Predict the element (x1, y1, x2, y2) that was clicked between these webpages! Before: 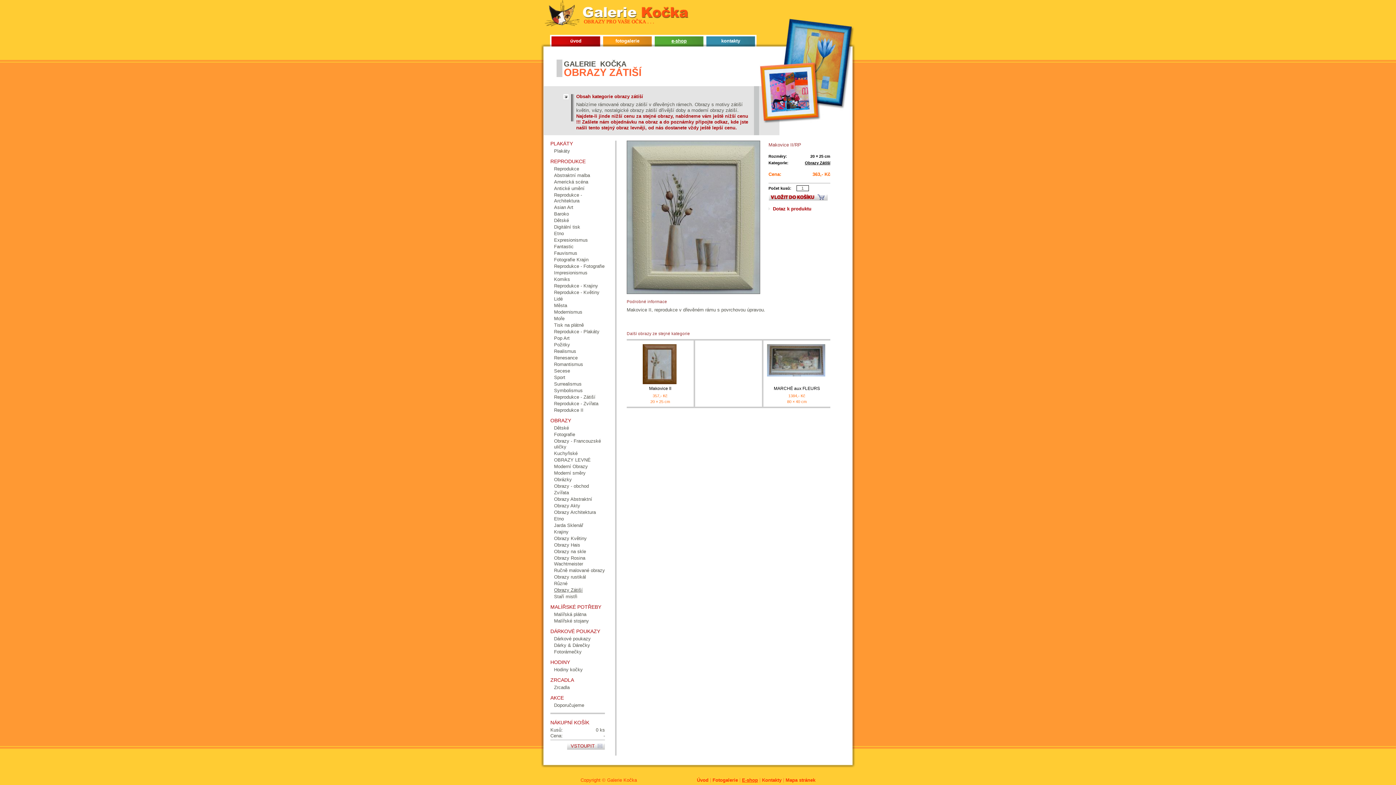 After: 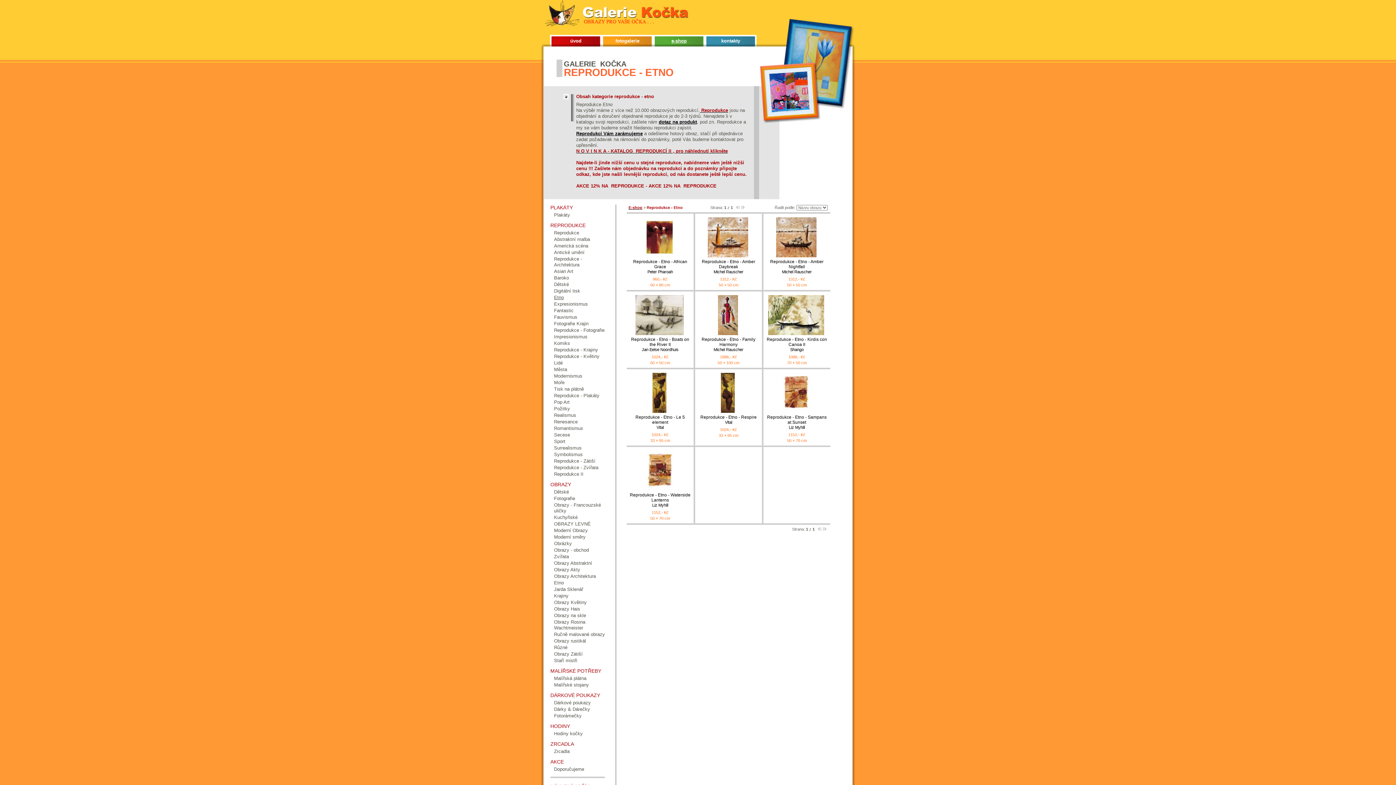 Action: bbox: (554, 230, 564, 236) label: Etno